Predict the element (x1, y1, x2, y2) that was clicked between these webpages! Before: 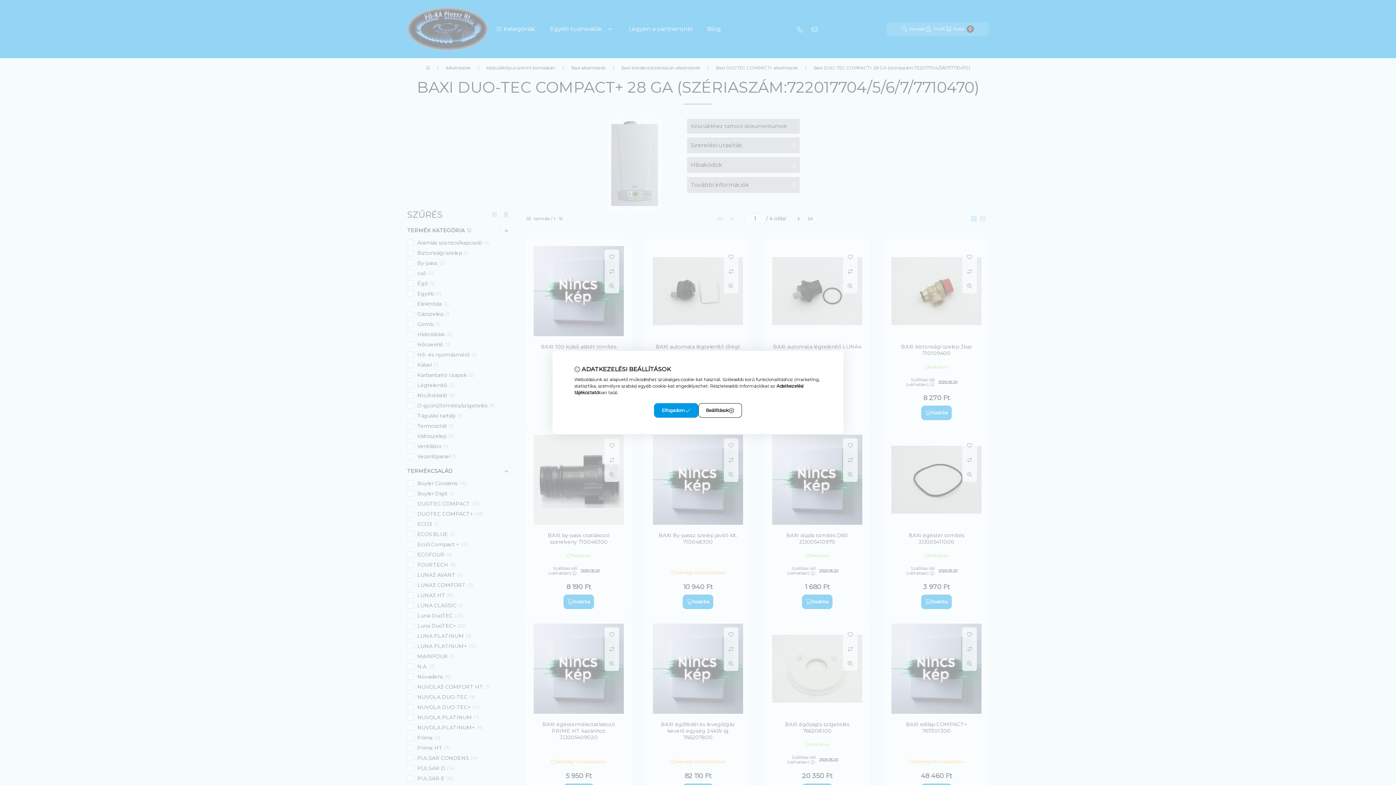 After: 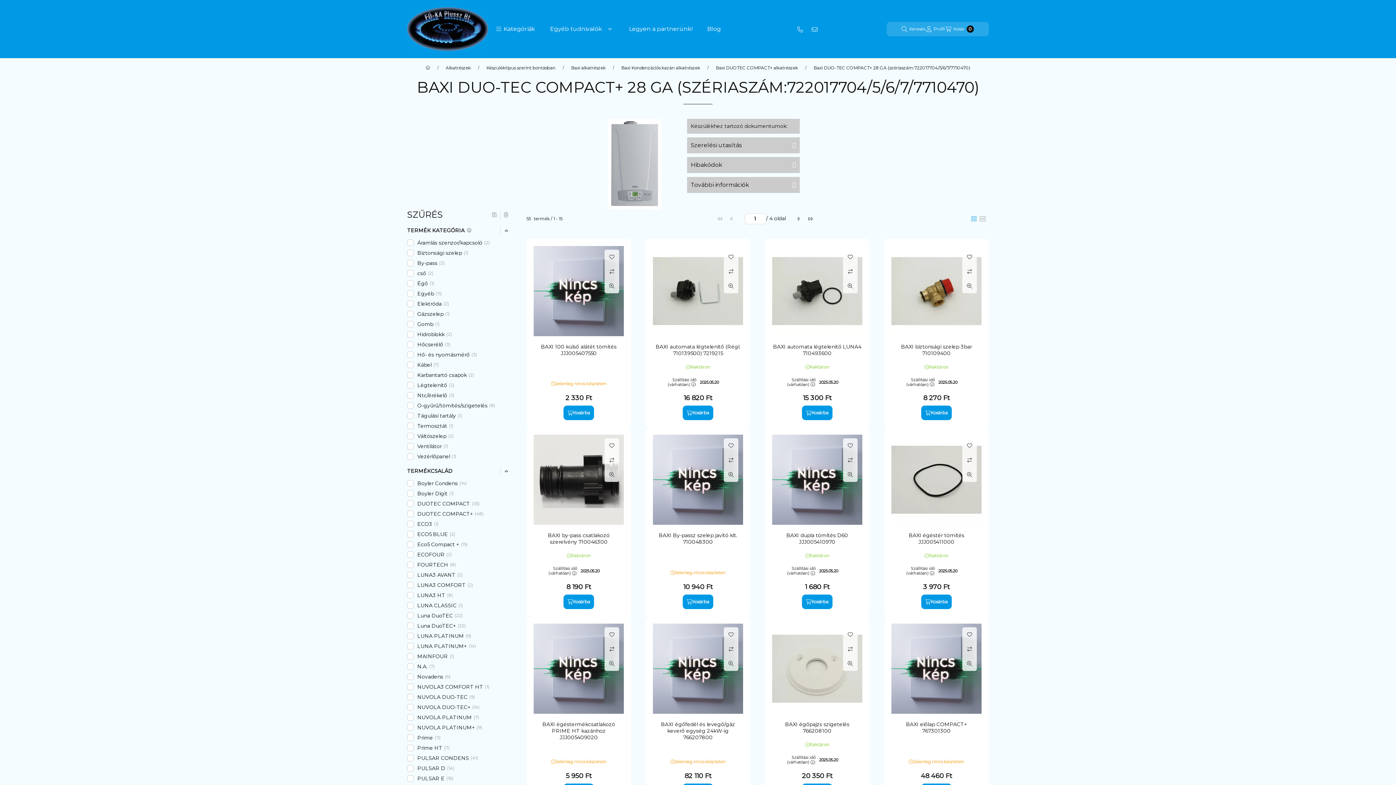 Action: bbox: (654, 403, 698, 418) label: Elfogadom